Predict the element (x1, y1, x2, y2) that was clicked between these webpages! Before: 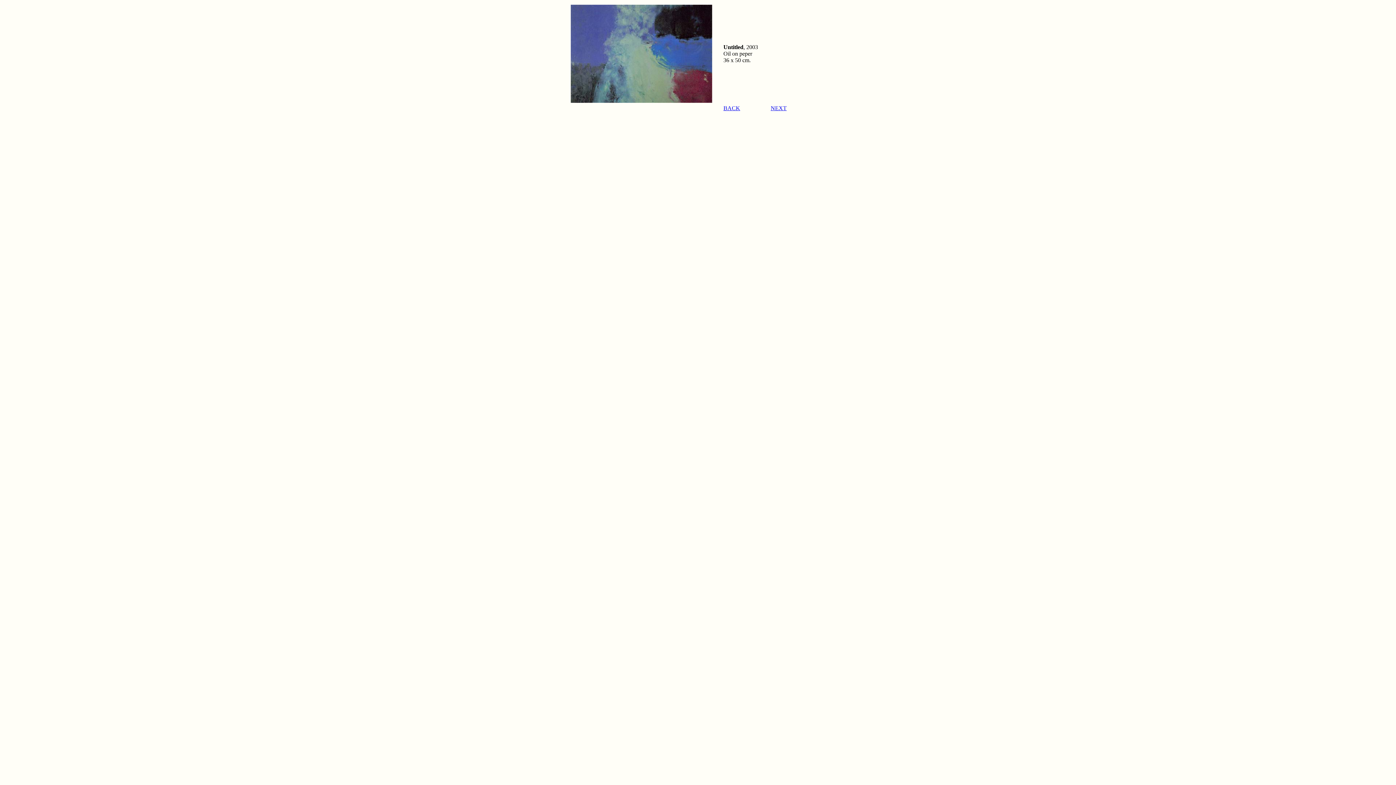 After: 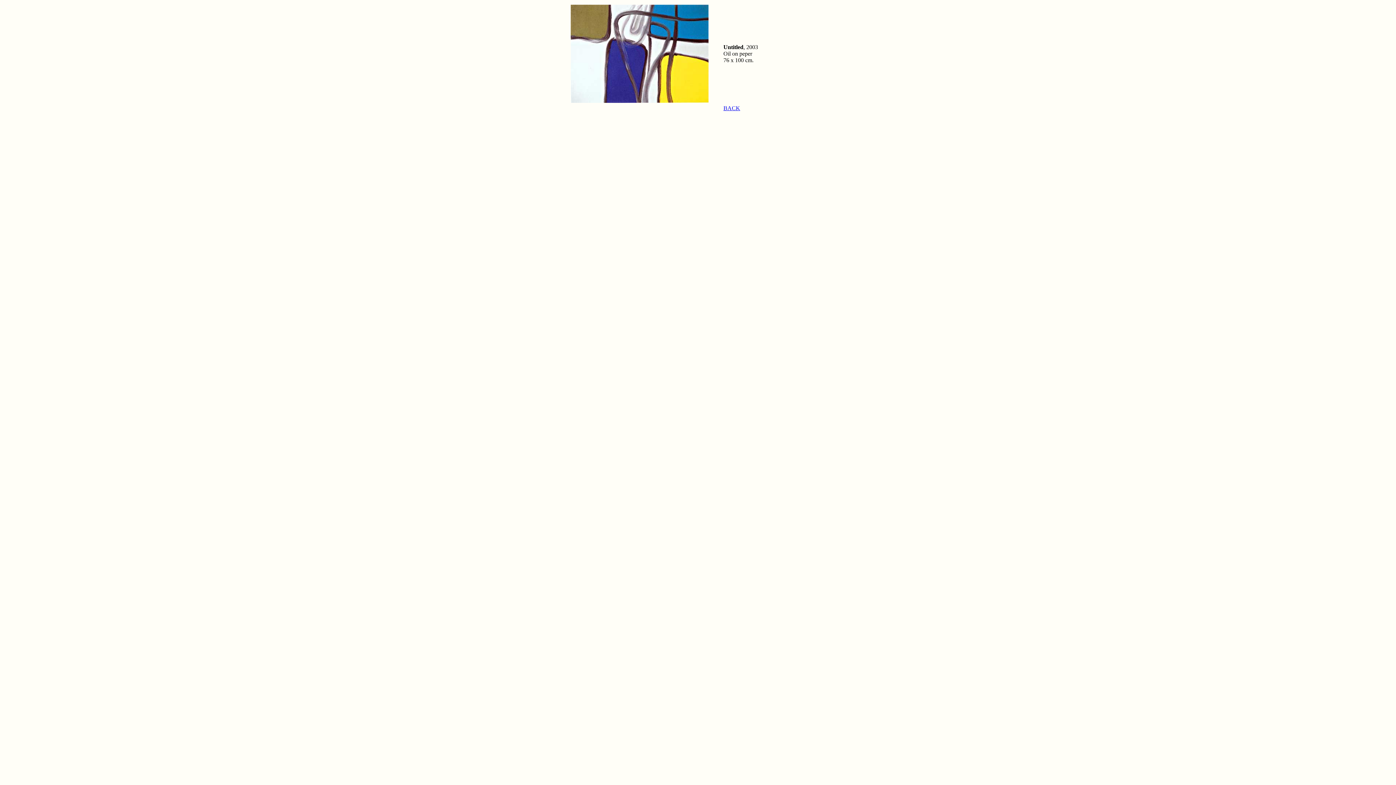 Action: label: NEXT bbox: (770, 105, 786, 111)